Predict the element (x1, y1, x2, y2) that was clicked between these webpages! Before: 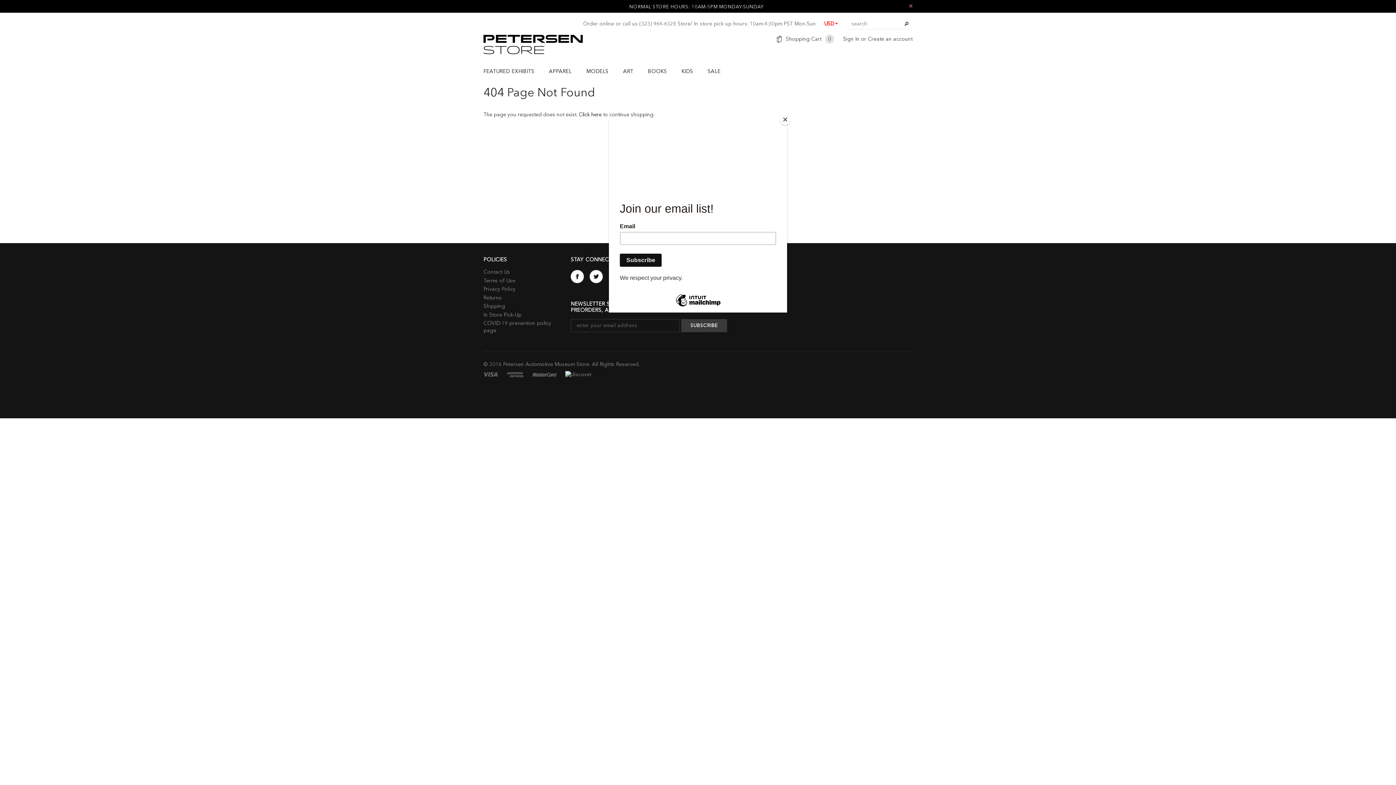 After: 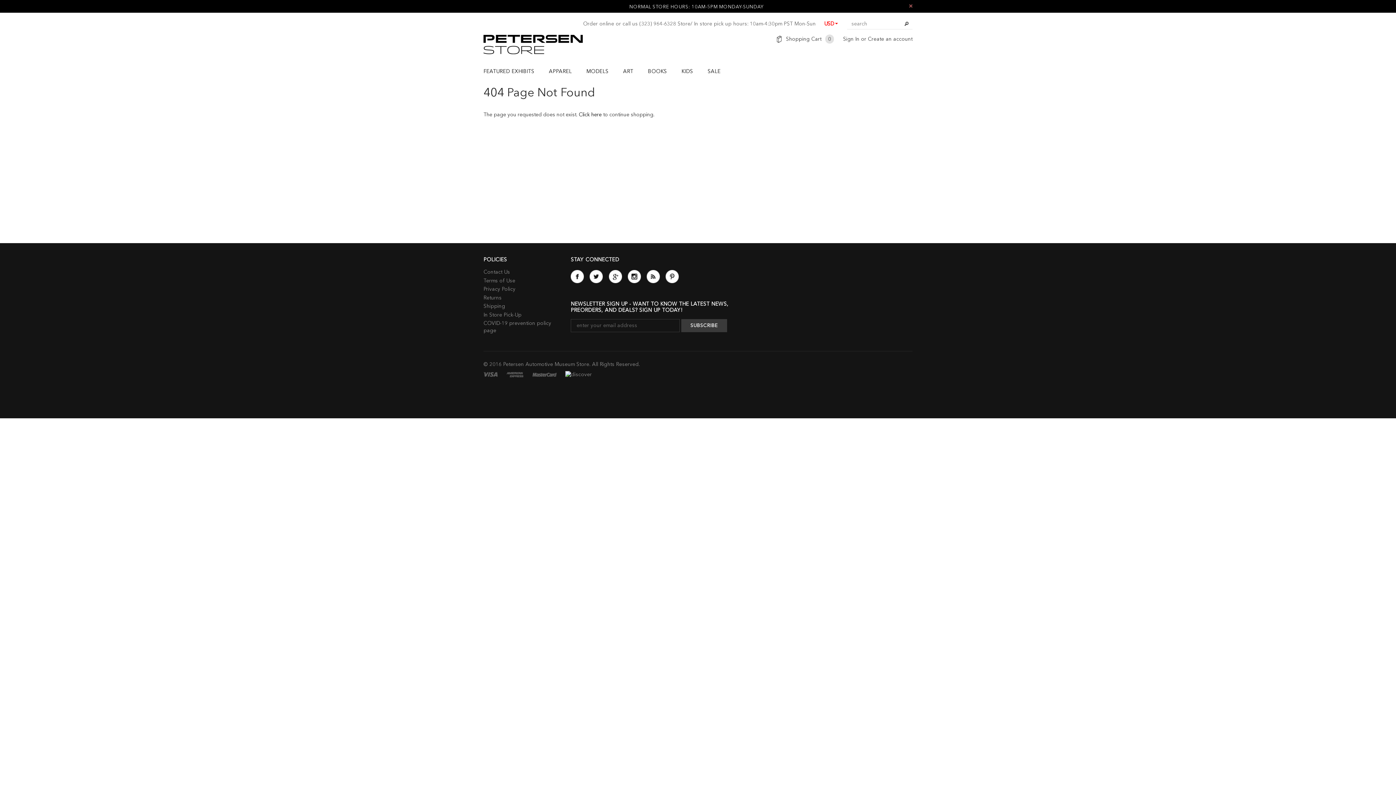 Action: bbox: (780, 114, 790, 125) label: Close